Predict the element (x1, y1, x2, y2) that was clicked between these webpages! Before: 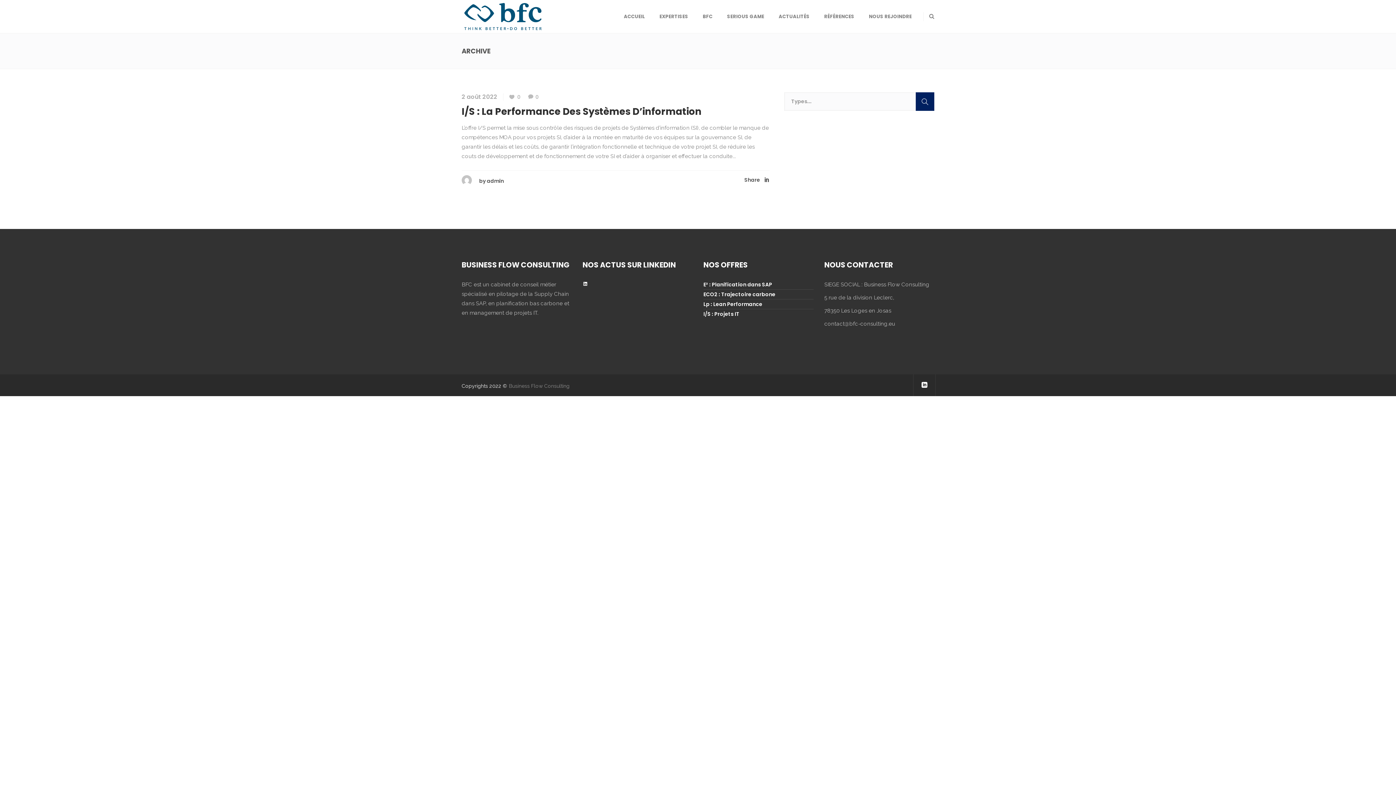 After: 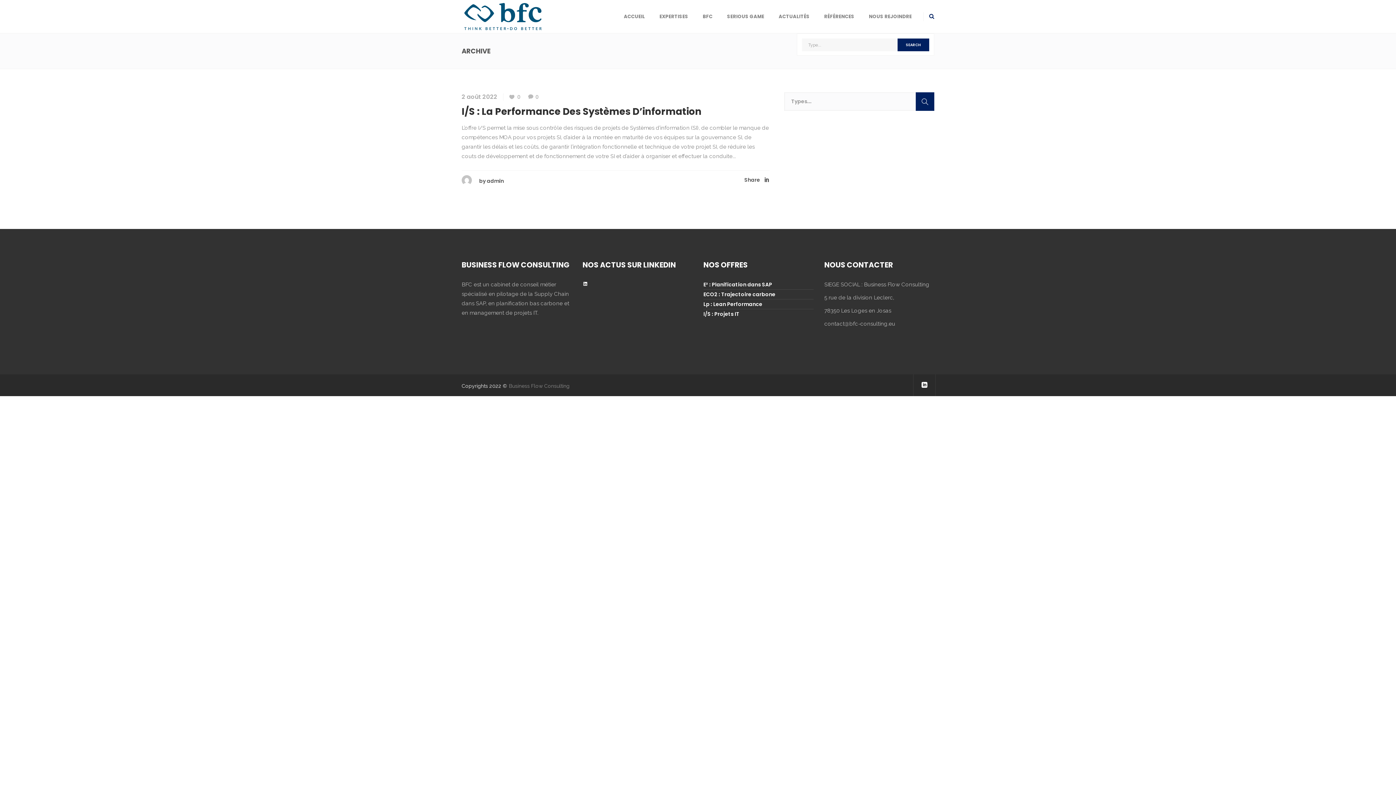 Action: bbox: (929, 13, 934, 19)